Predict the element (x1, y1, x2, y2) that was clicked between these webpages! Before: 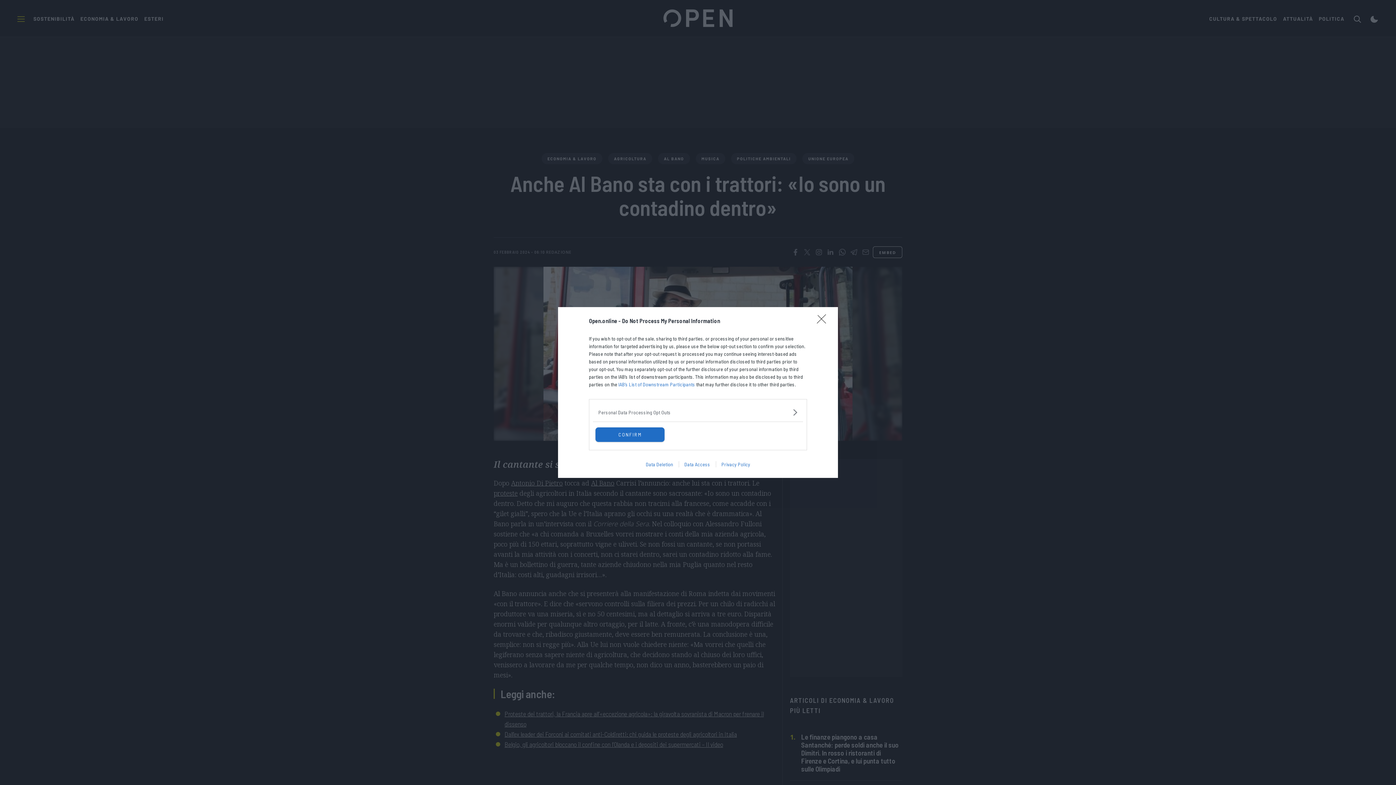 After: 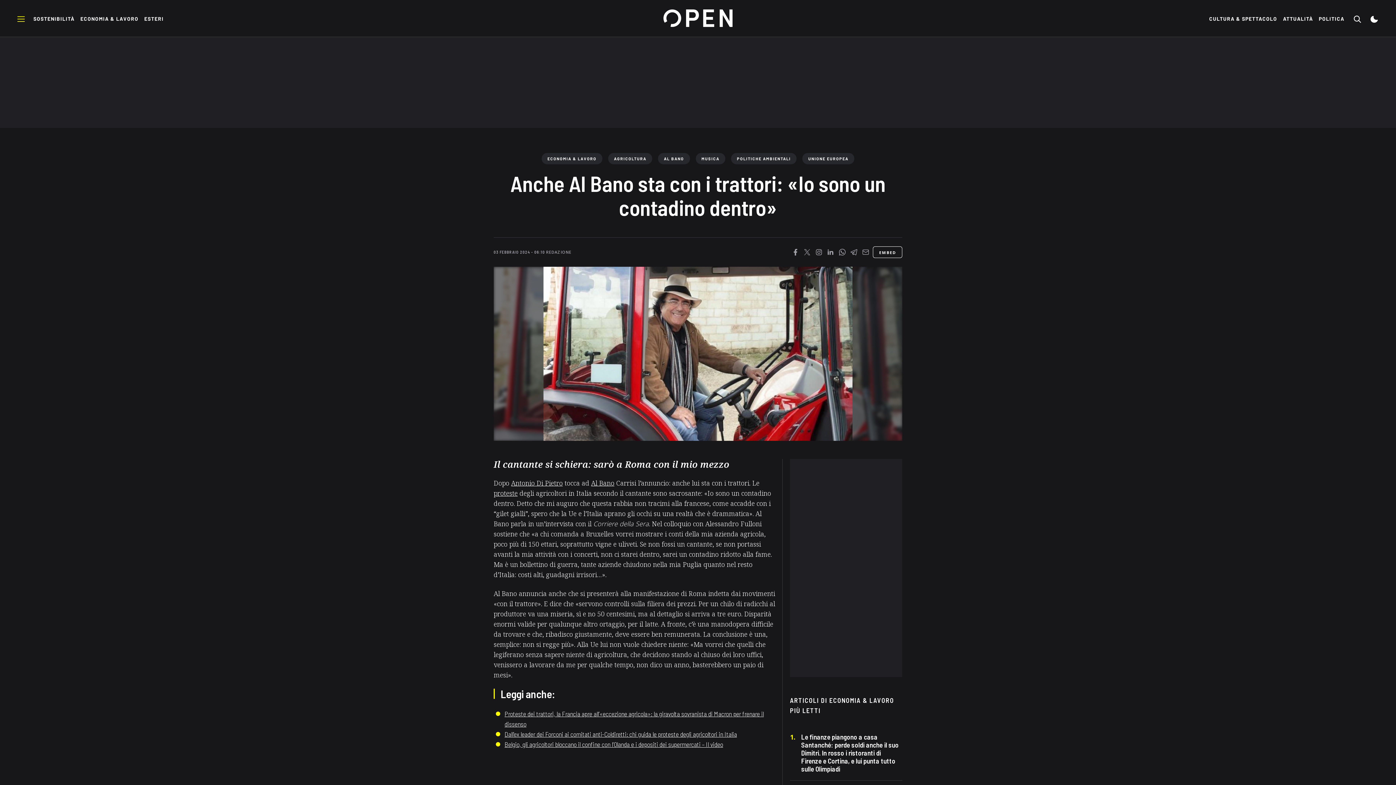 Action: label: CONFIRM bbox: (595, 431, 664, 446)